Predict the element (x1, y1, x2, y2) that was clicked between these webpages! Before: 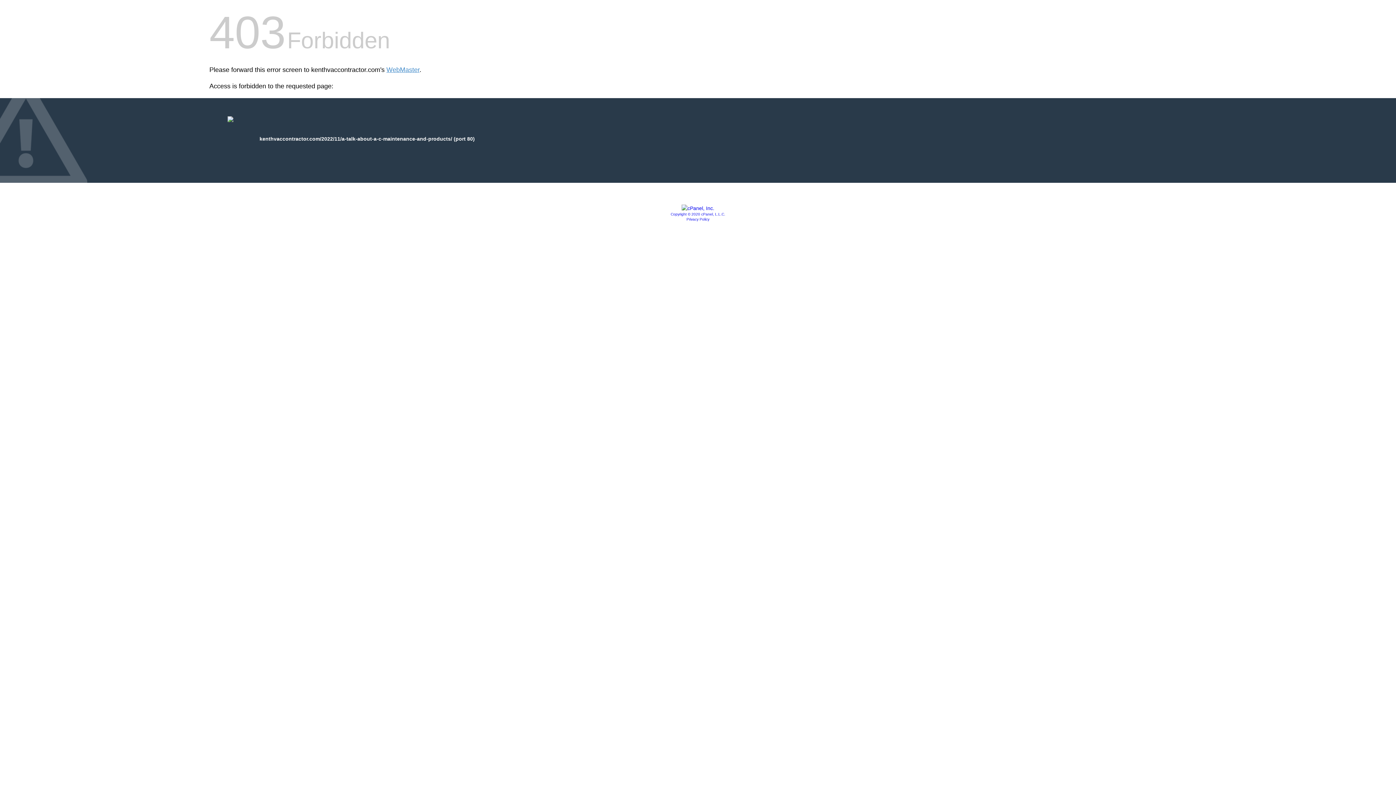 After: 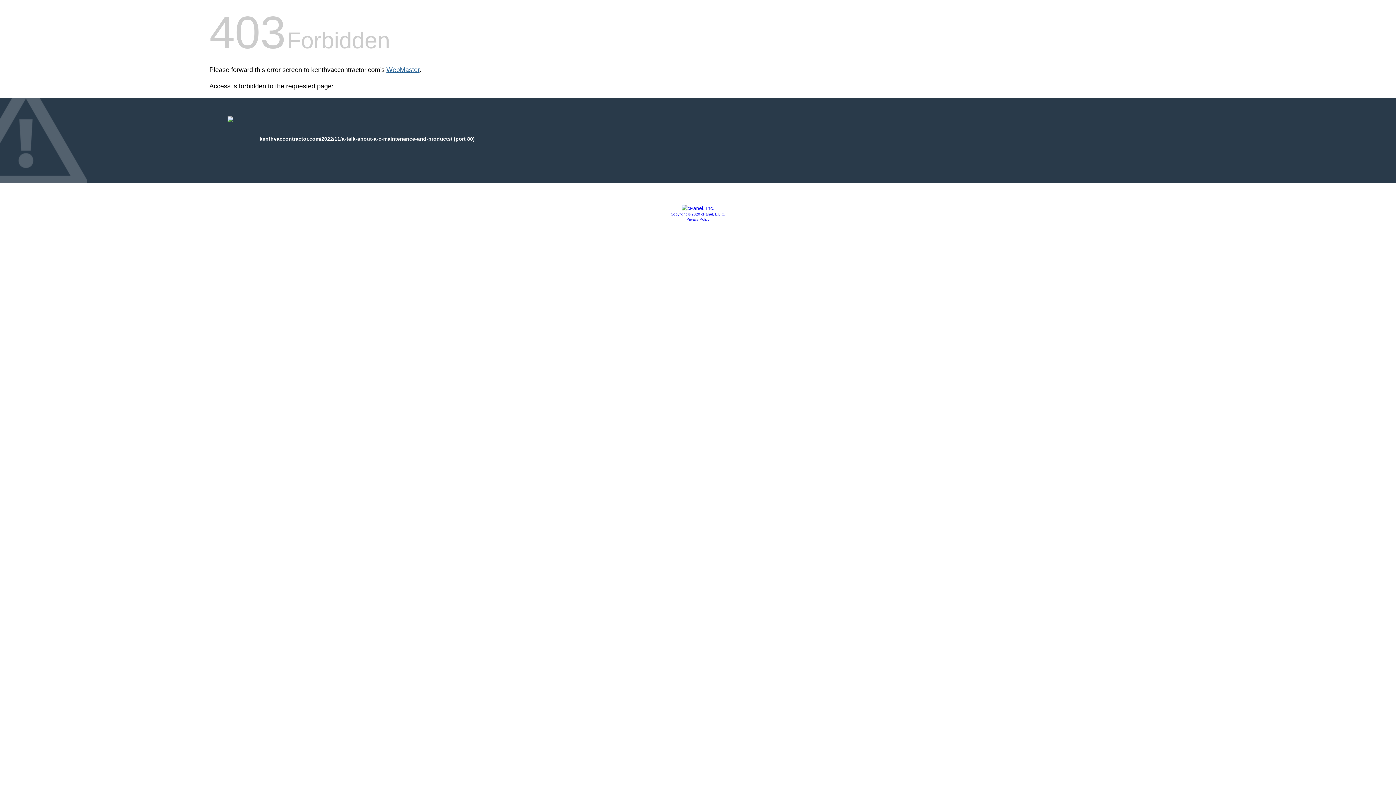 Action: bbox: (386, 66, 419, 73) label: WebMaster